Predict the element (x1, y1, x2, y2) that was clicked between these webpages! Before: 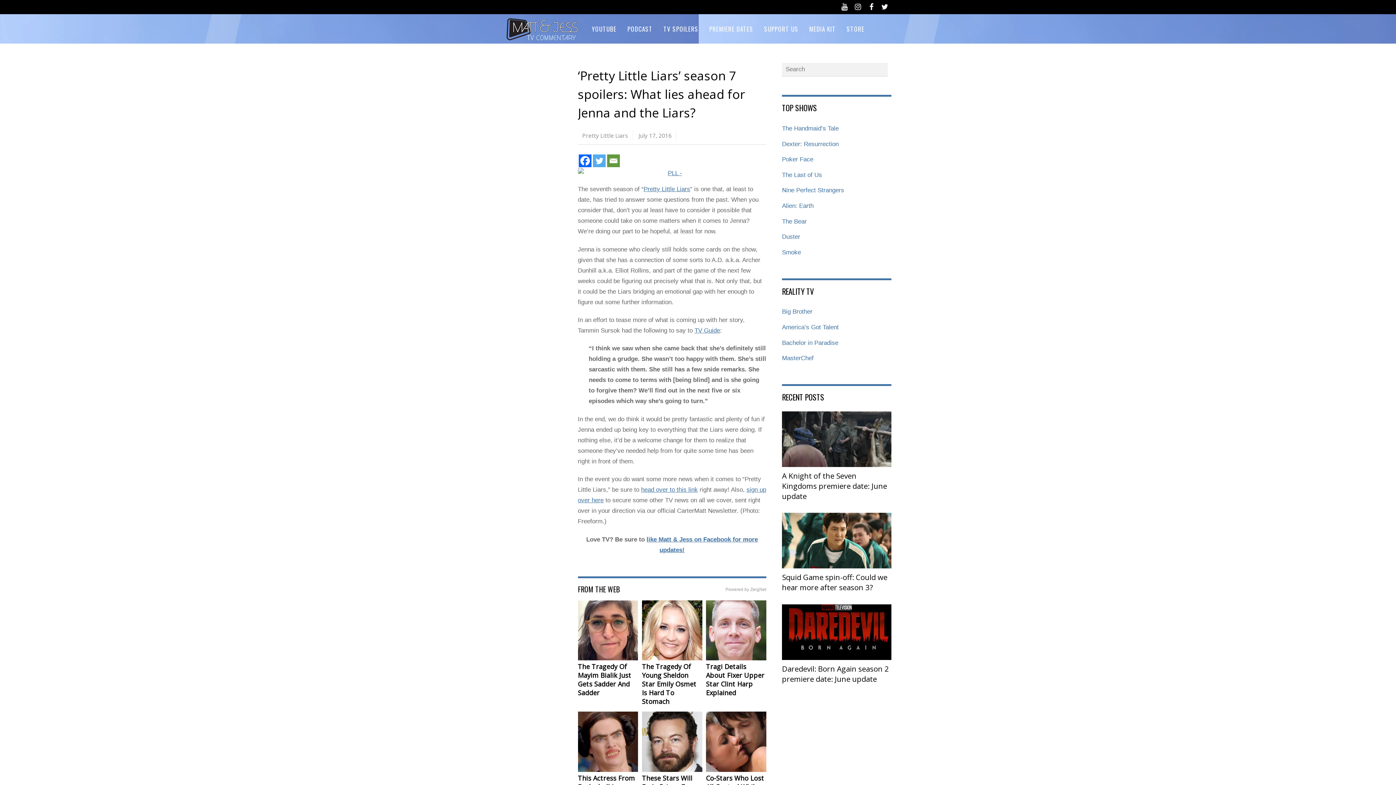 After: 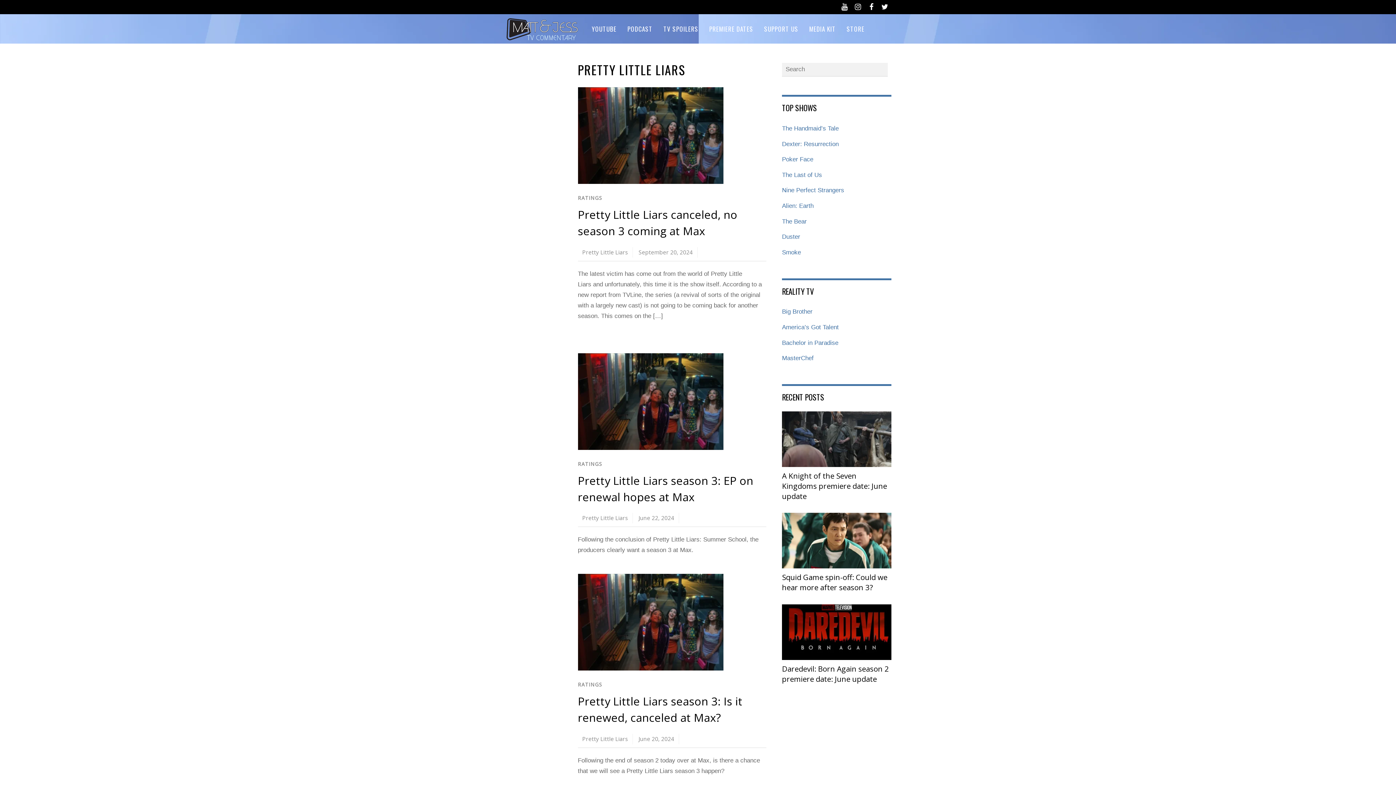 Action: bbox: (641, 486, 698, 493) label: head over to this link